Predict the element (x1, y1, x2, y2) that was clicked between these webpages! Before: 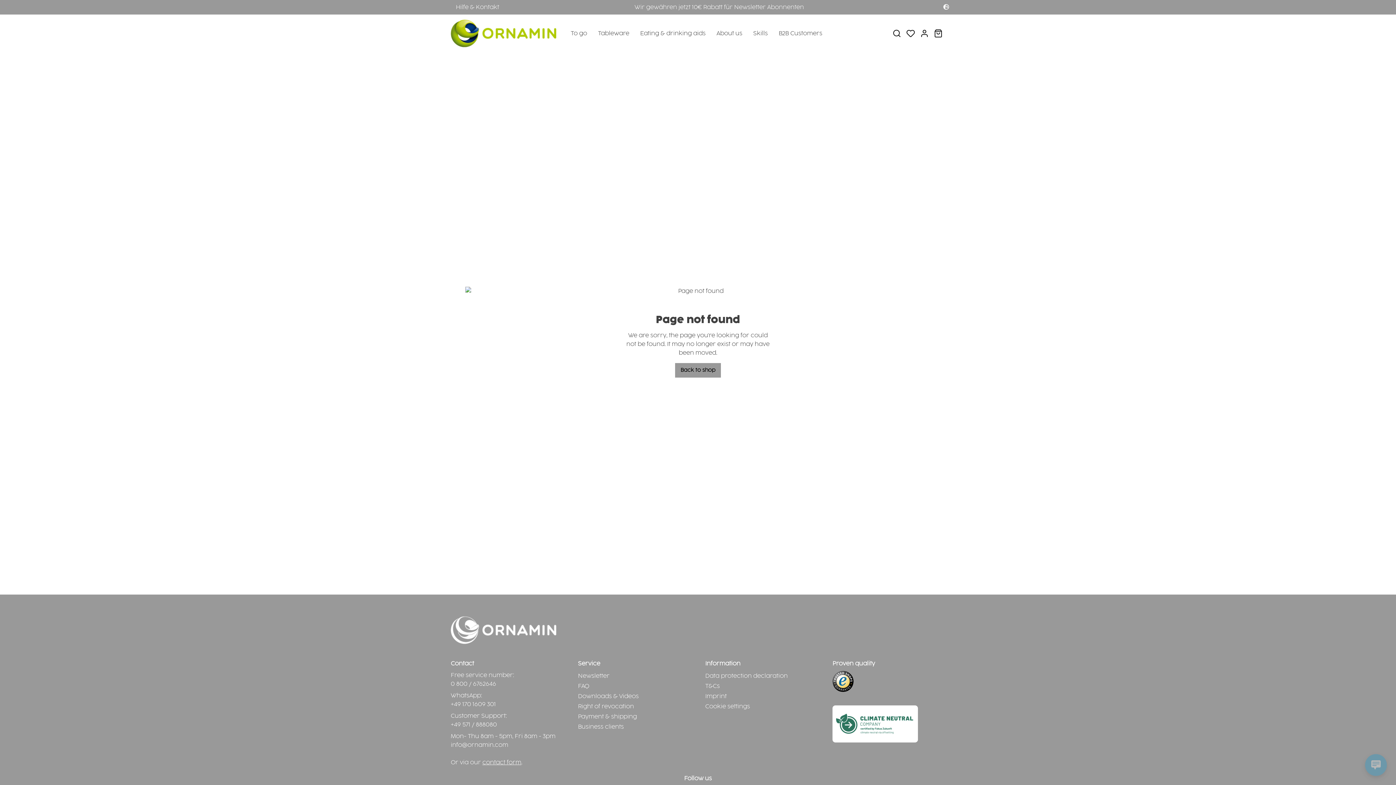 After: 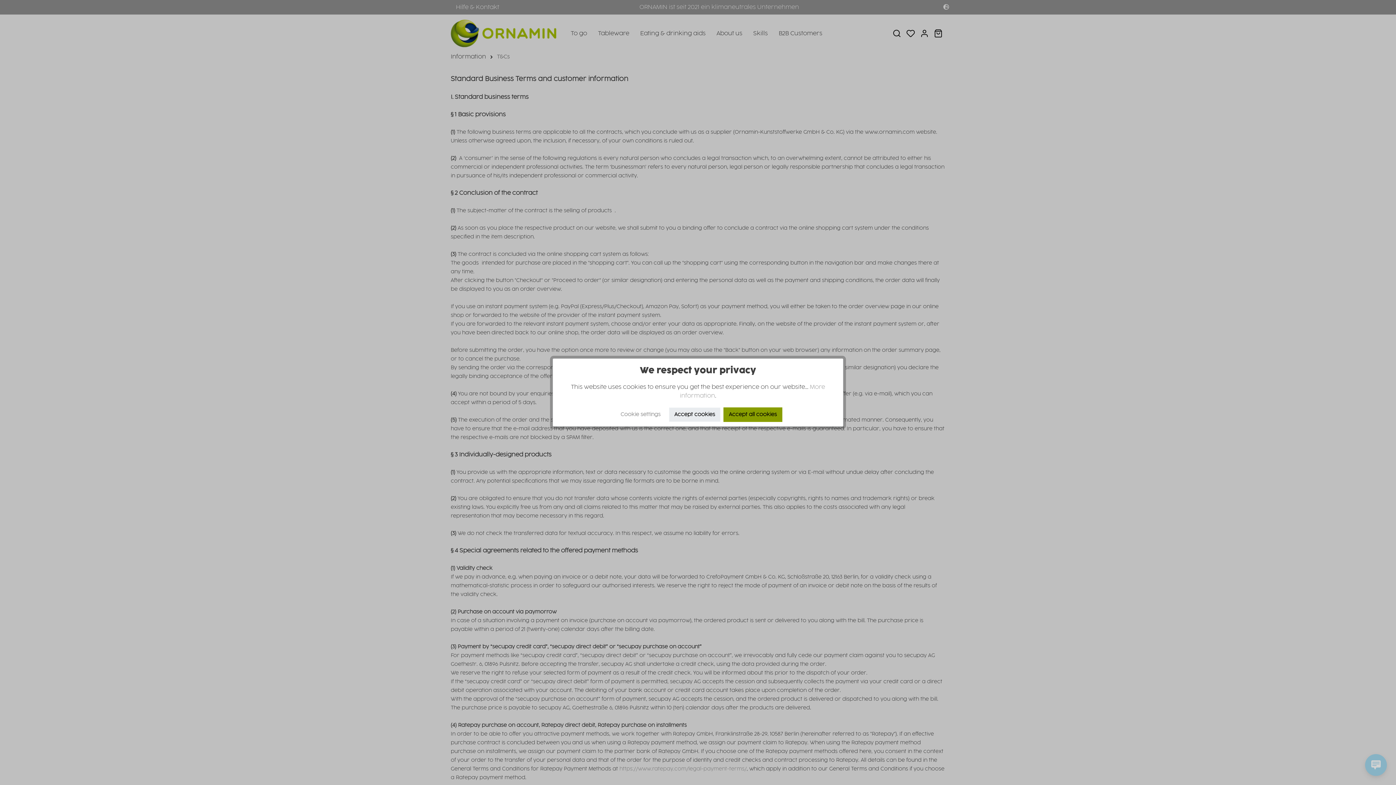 Action: bbox: (705, 683, 720, 689) label: T&Cs